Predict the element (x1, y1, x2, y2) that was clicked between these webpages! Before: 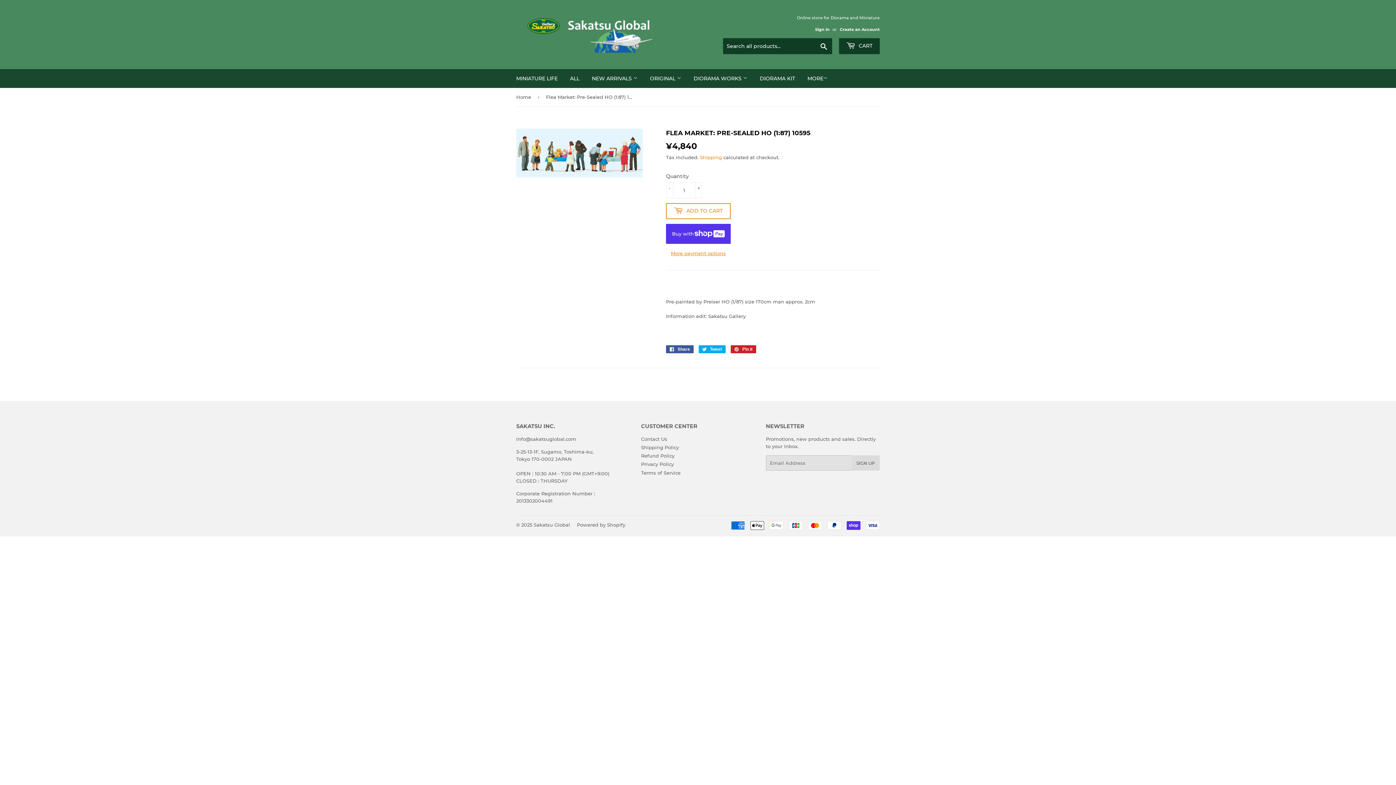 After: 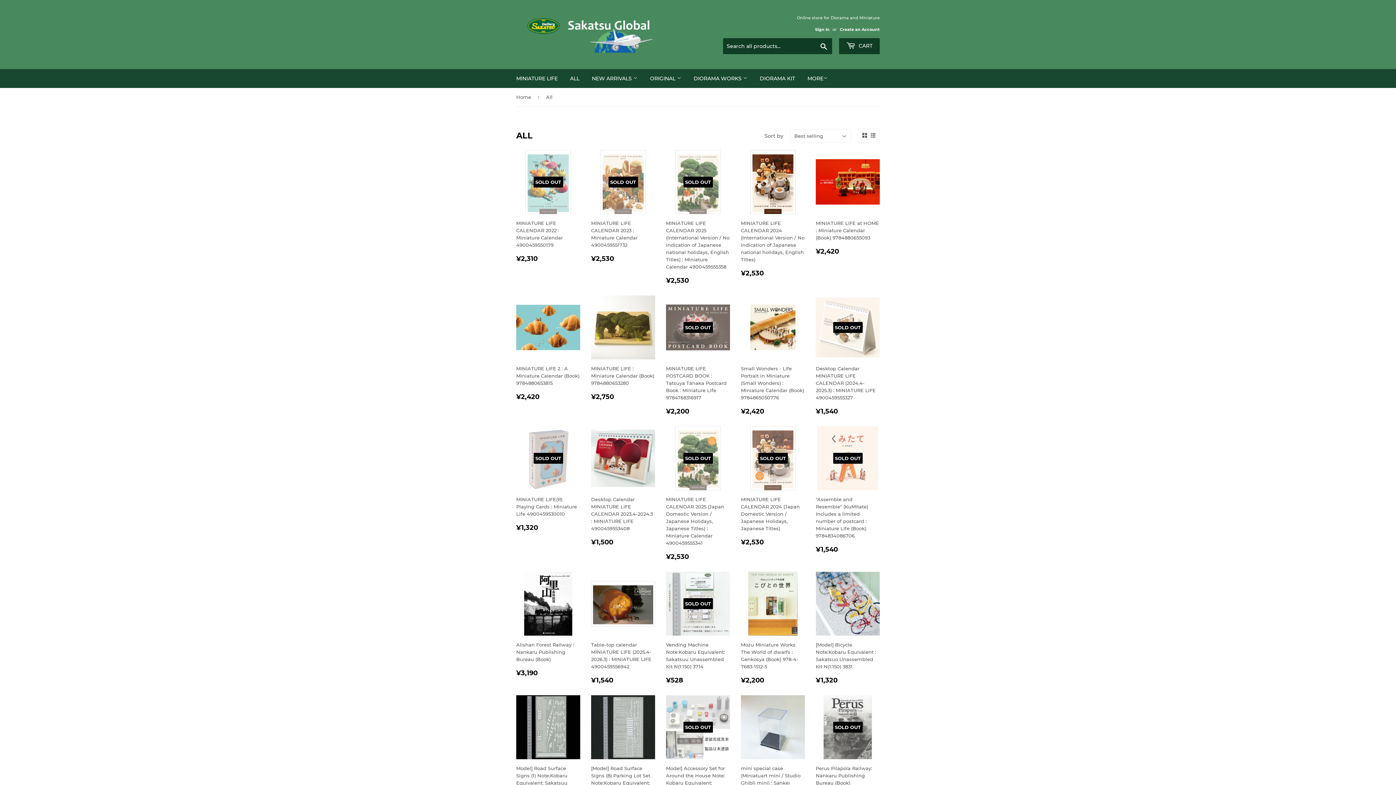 Action: bbox: (564, 69, 585, 88) label: ALL